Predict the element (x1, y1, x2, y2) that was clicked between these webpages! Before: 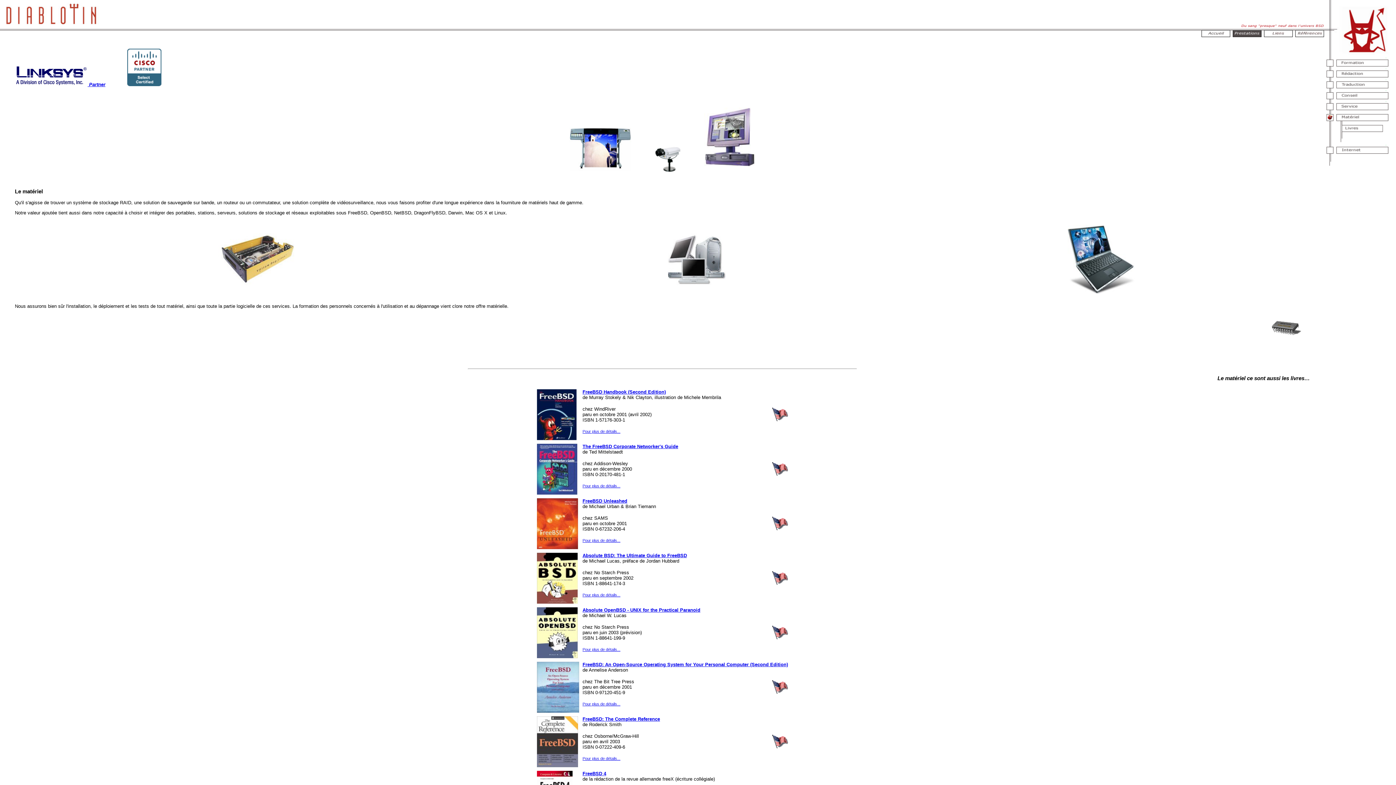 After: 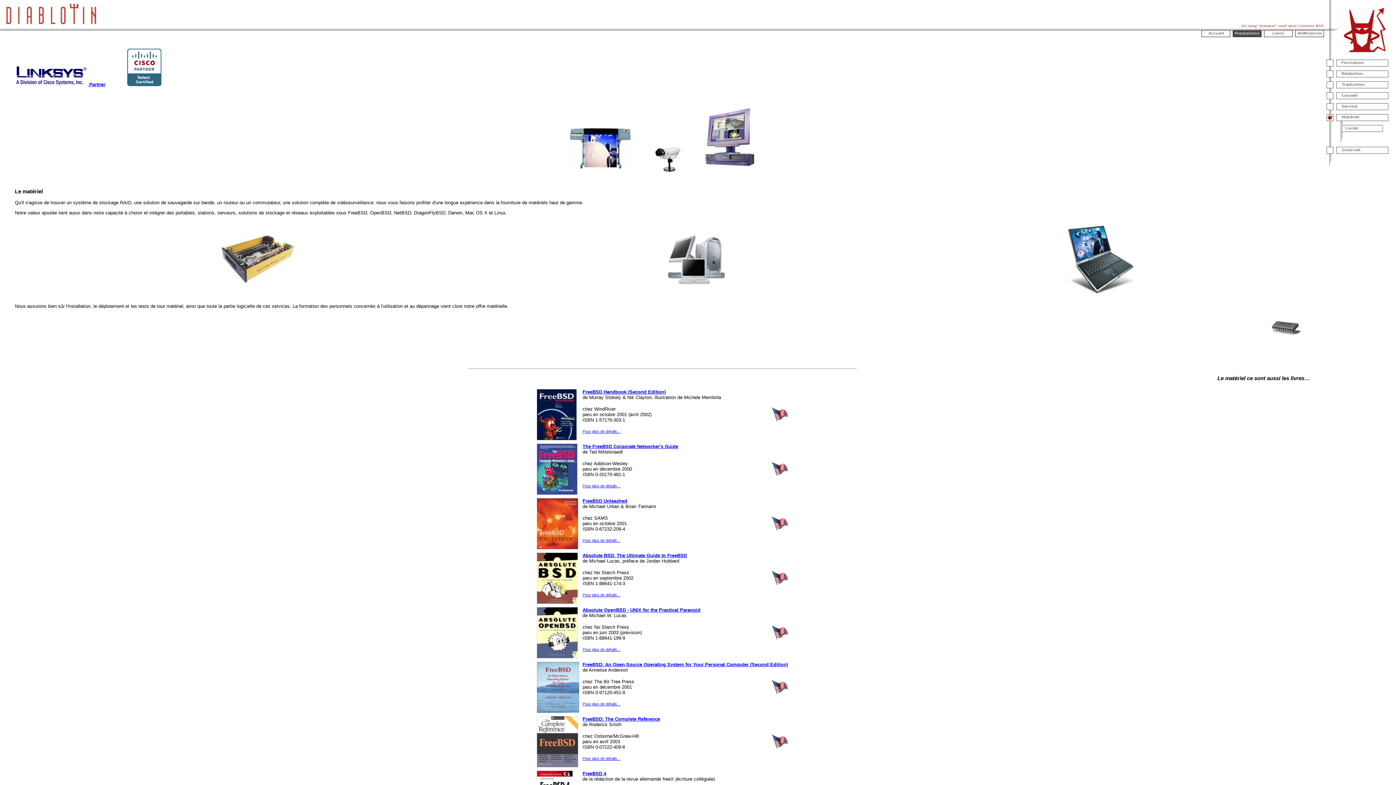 Action: label: FreeBSD: An Open-Source Operating System for Your Personal Computer (Second Edition) bbox: (582, 662, 788, 667)